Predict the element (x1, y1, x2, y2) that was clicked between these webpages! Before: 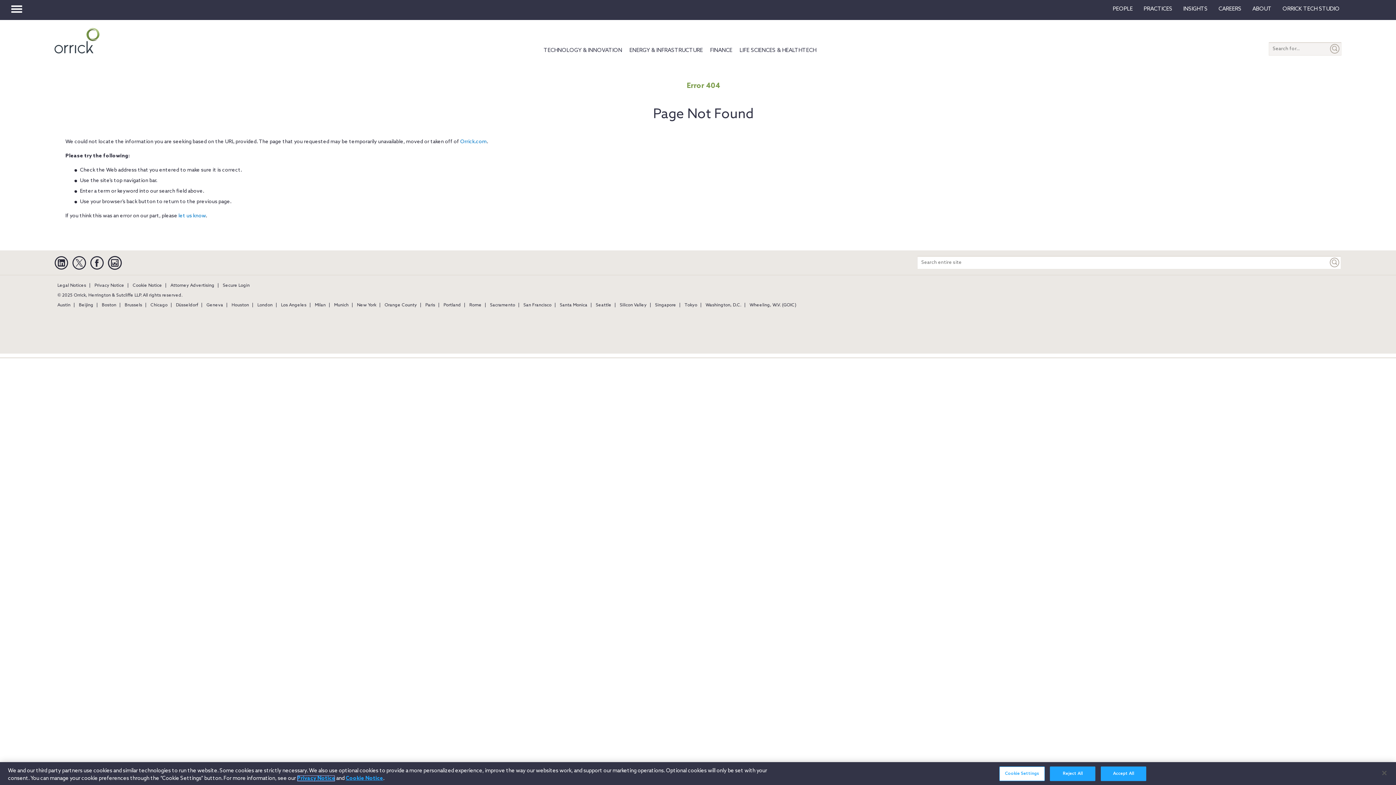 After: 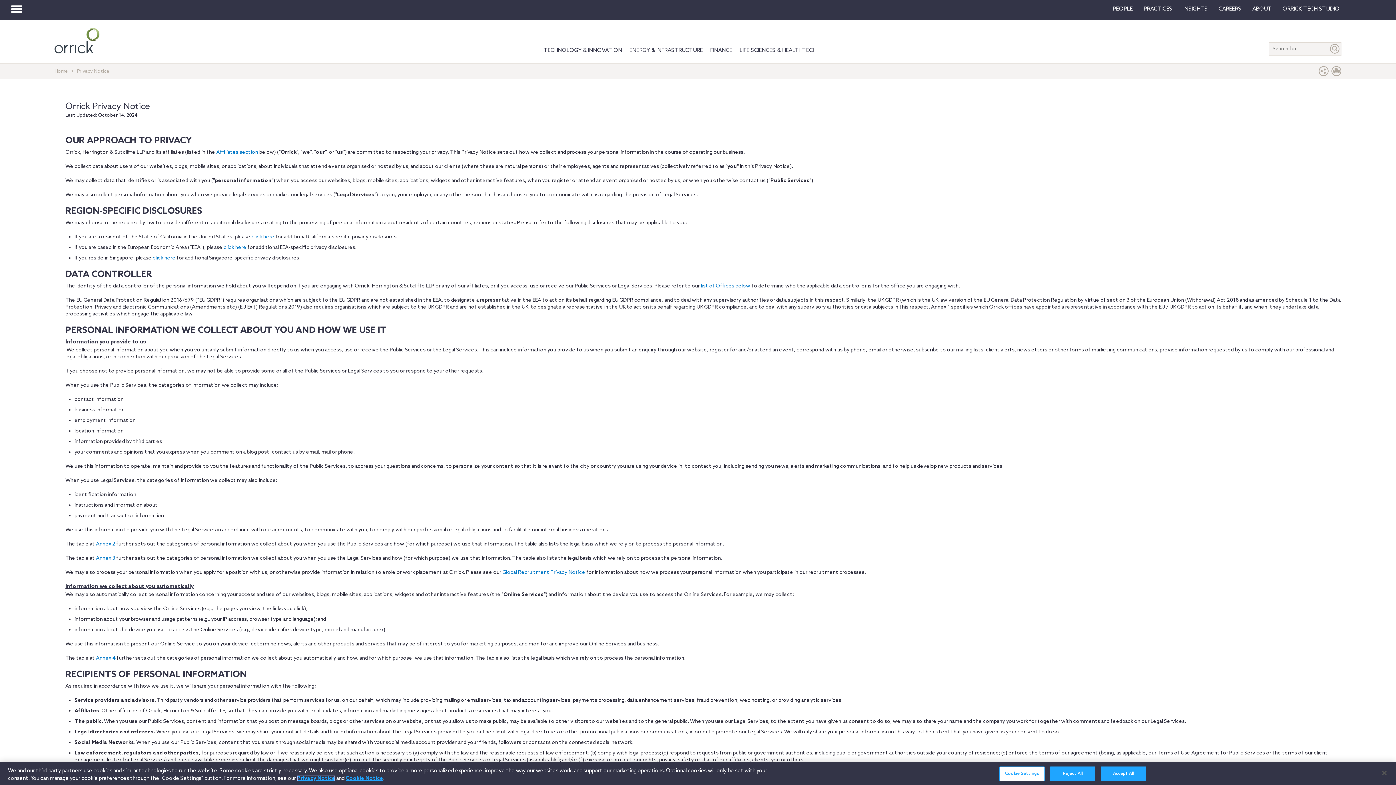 Action: label: Privacy Notice bbox: (91, 283, 127, 288)